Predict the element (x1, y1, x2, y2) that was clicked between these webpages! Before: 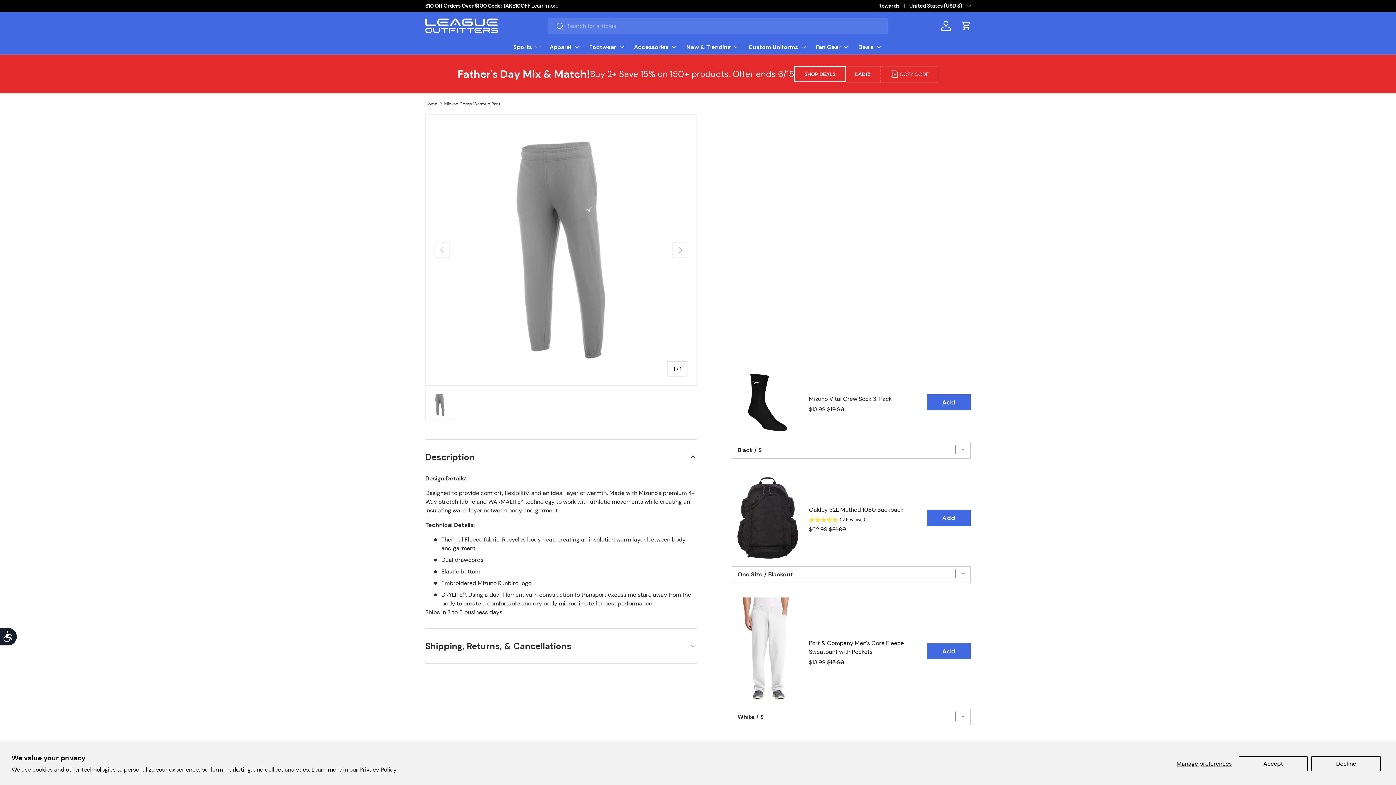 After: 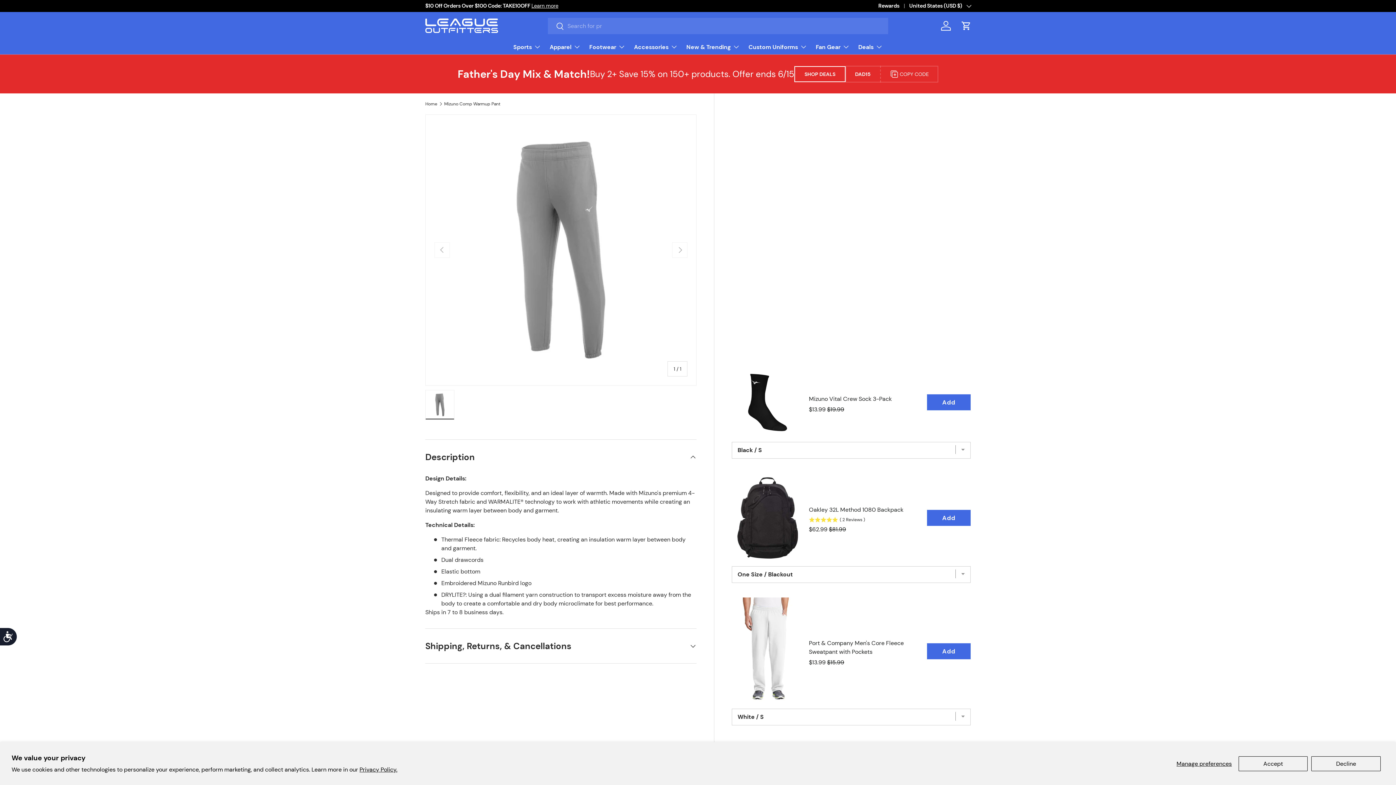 Action: bbox: (444, 101, 500, 106) label: Mizuno Comp Warmup Pant